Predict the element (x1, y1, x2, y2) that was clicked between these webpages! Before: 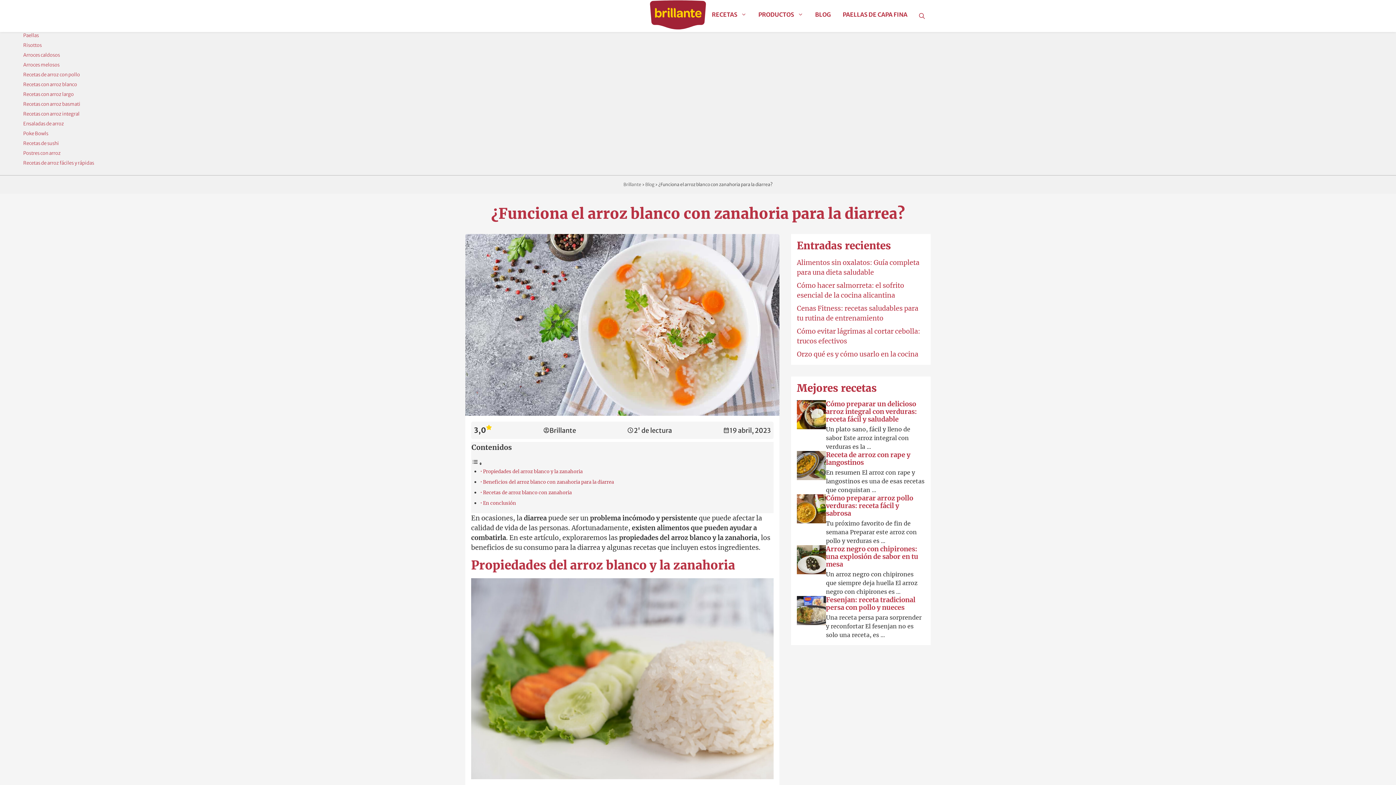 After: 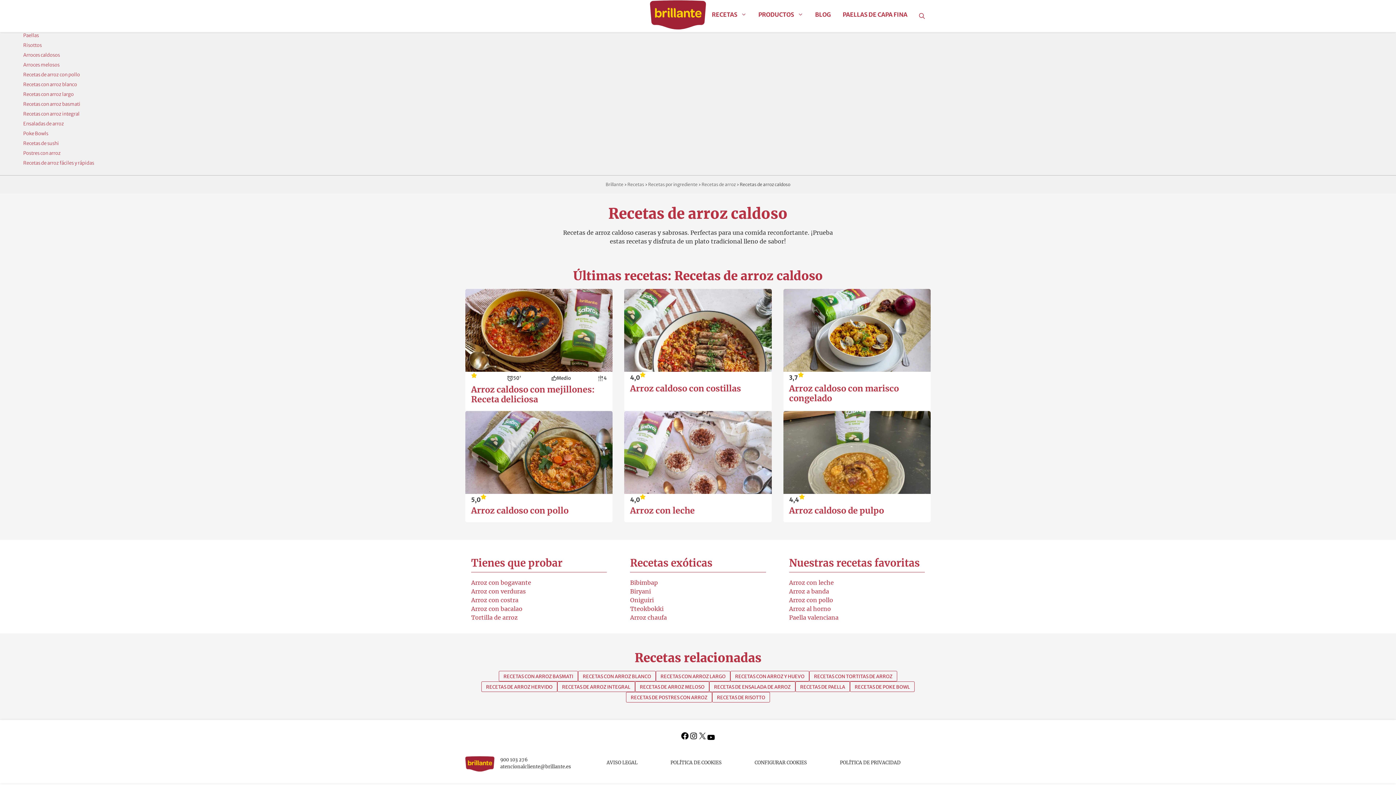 Action: bbox: (20, 49, 62, 61) label: Arroces caldosos